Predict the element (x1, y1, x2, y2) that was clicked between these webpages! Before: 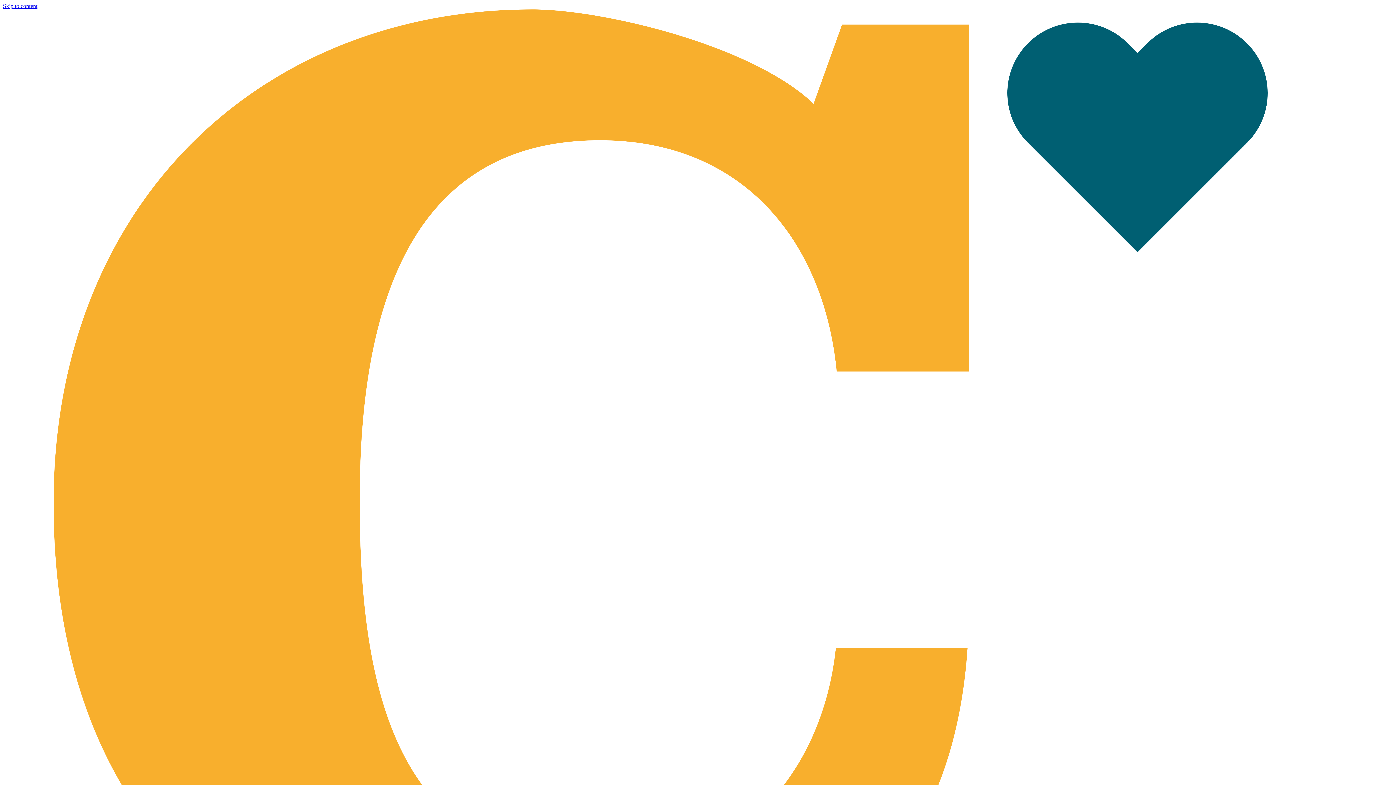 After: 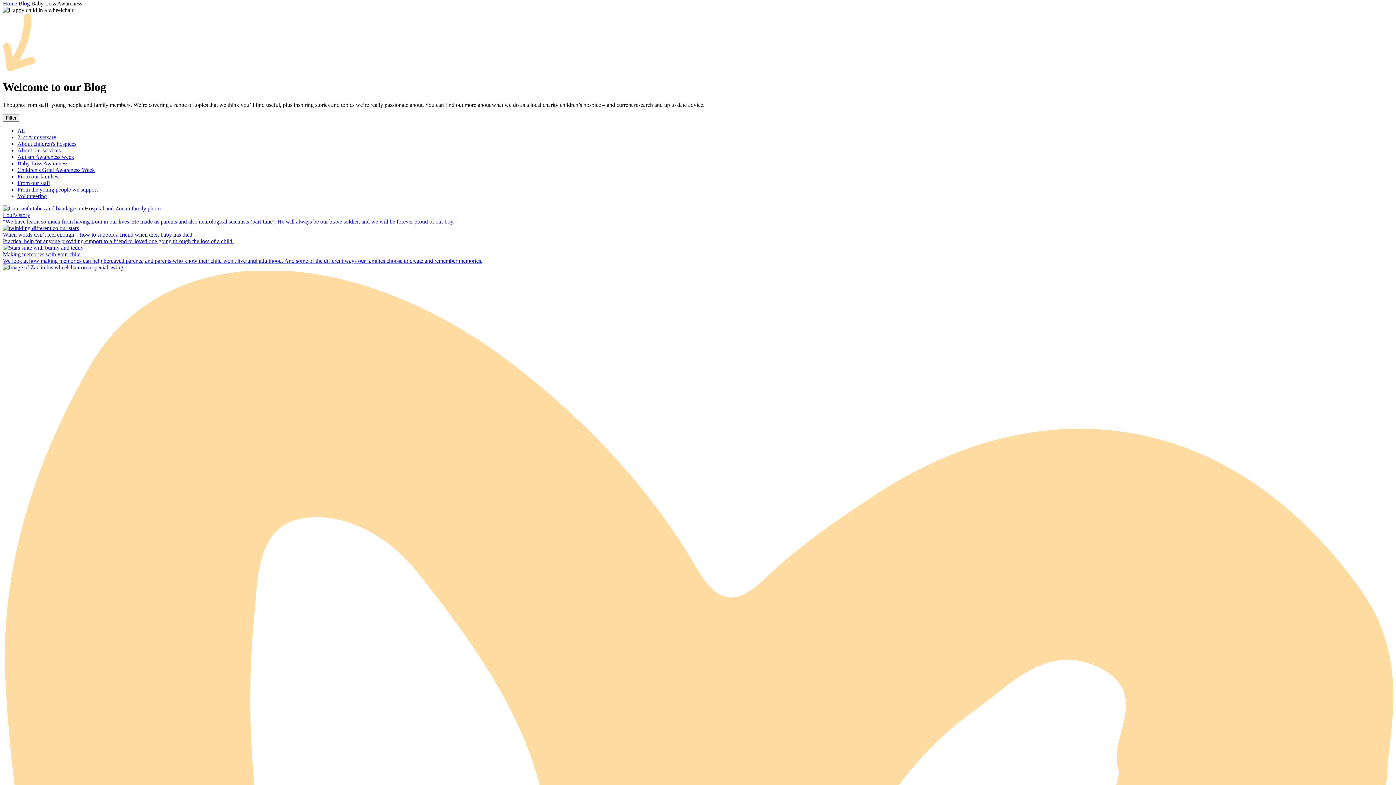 Action: label: Skip to content bbox: (2, 2, 37, 9)